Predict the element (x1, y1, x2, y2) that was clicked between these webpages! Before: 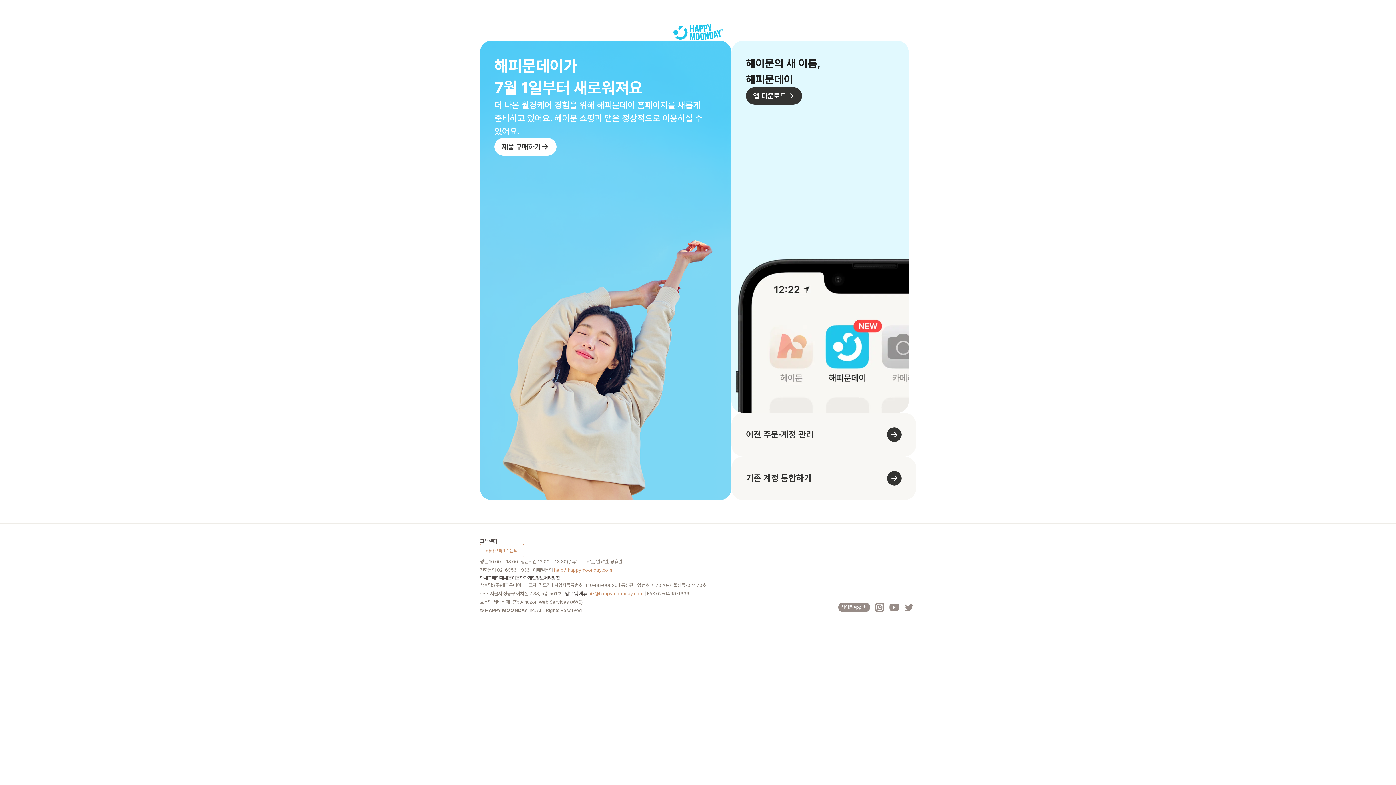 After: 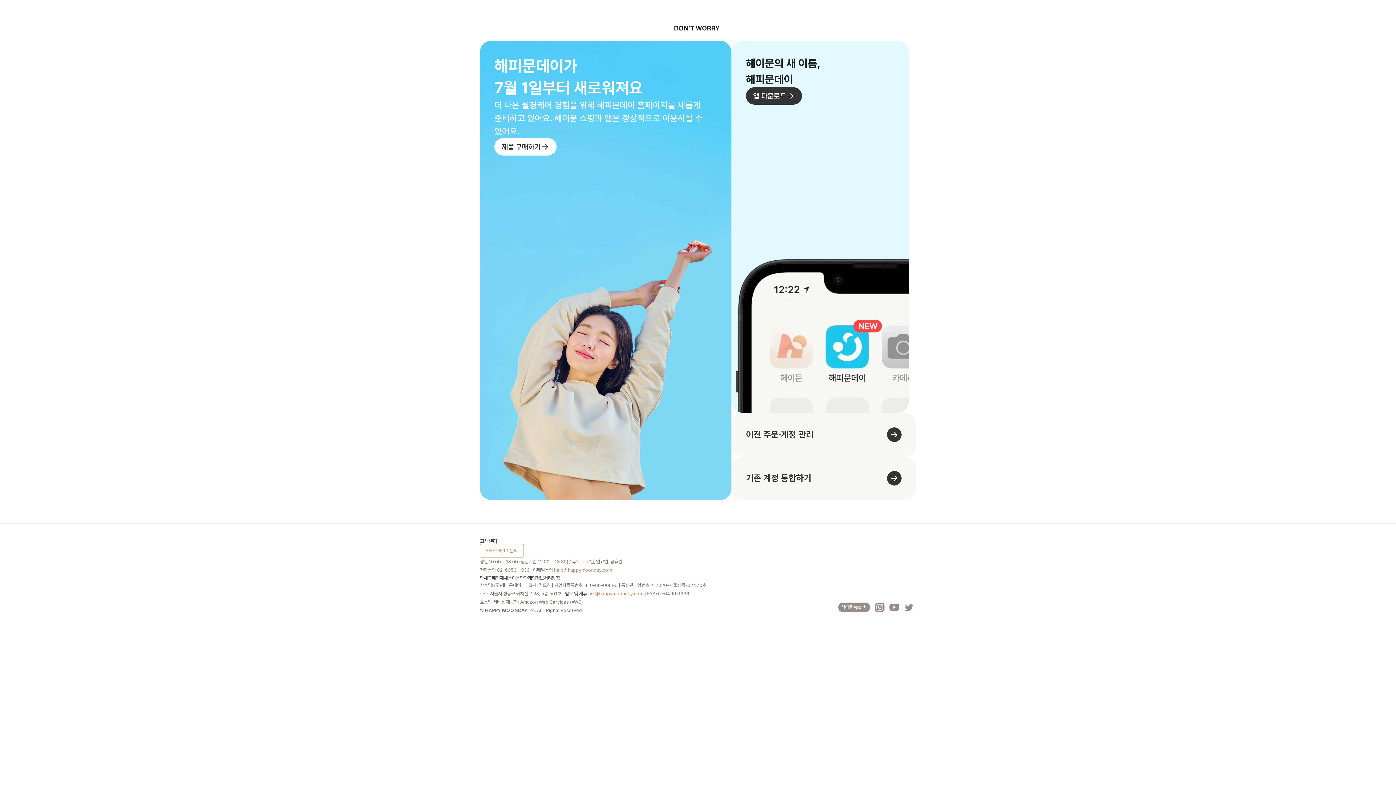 Action: bbox: (480, 544, 524, 557) label: 카카오톡 1:1 문의